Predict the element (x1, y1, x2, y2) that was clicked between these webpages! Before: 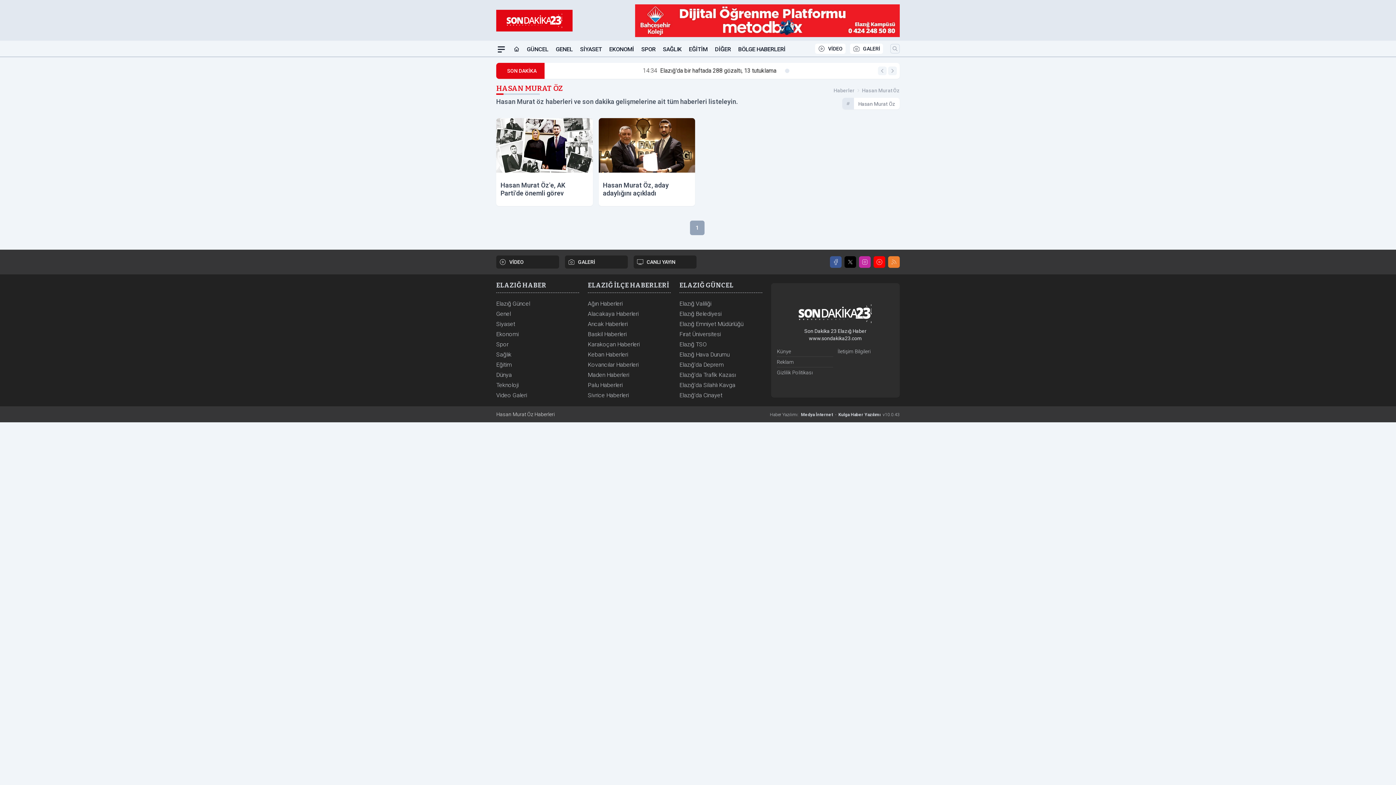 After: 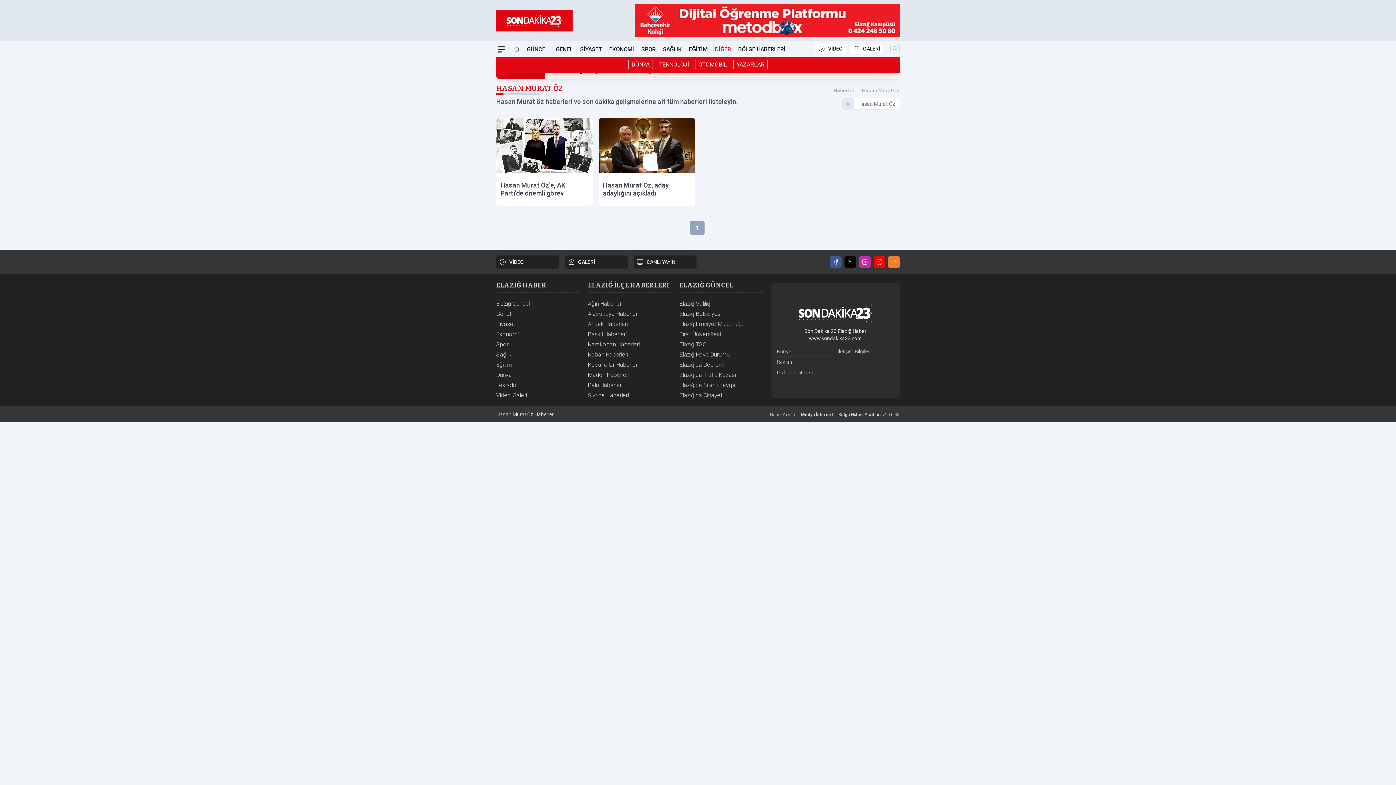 Action: bbox: (715, 42, 731, 56) label: DİĞER